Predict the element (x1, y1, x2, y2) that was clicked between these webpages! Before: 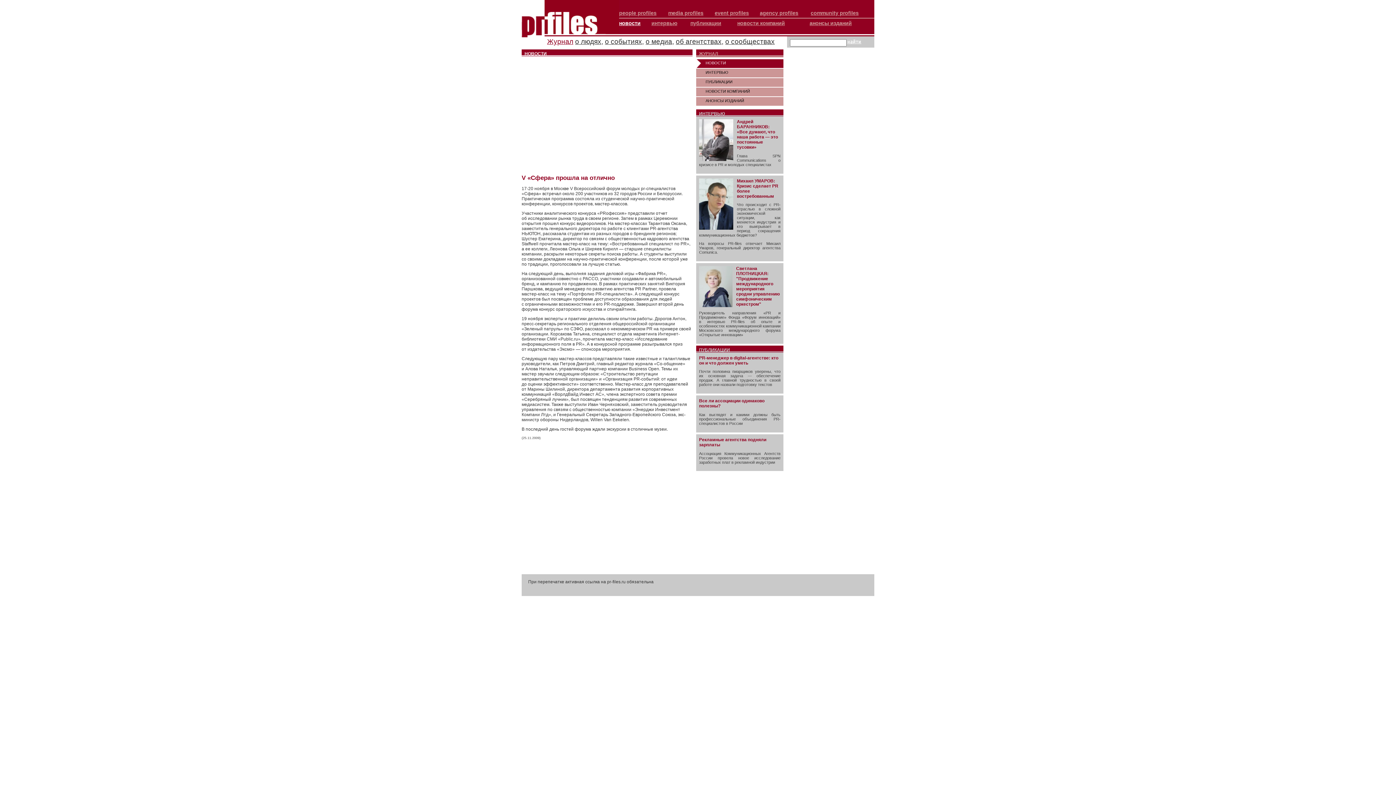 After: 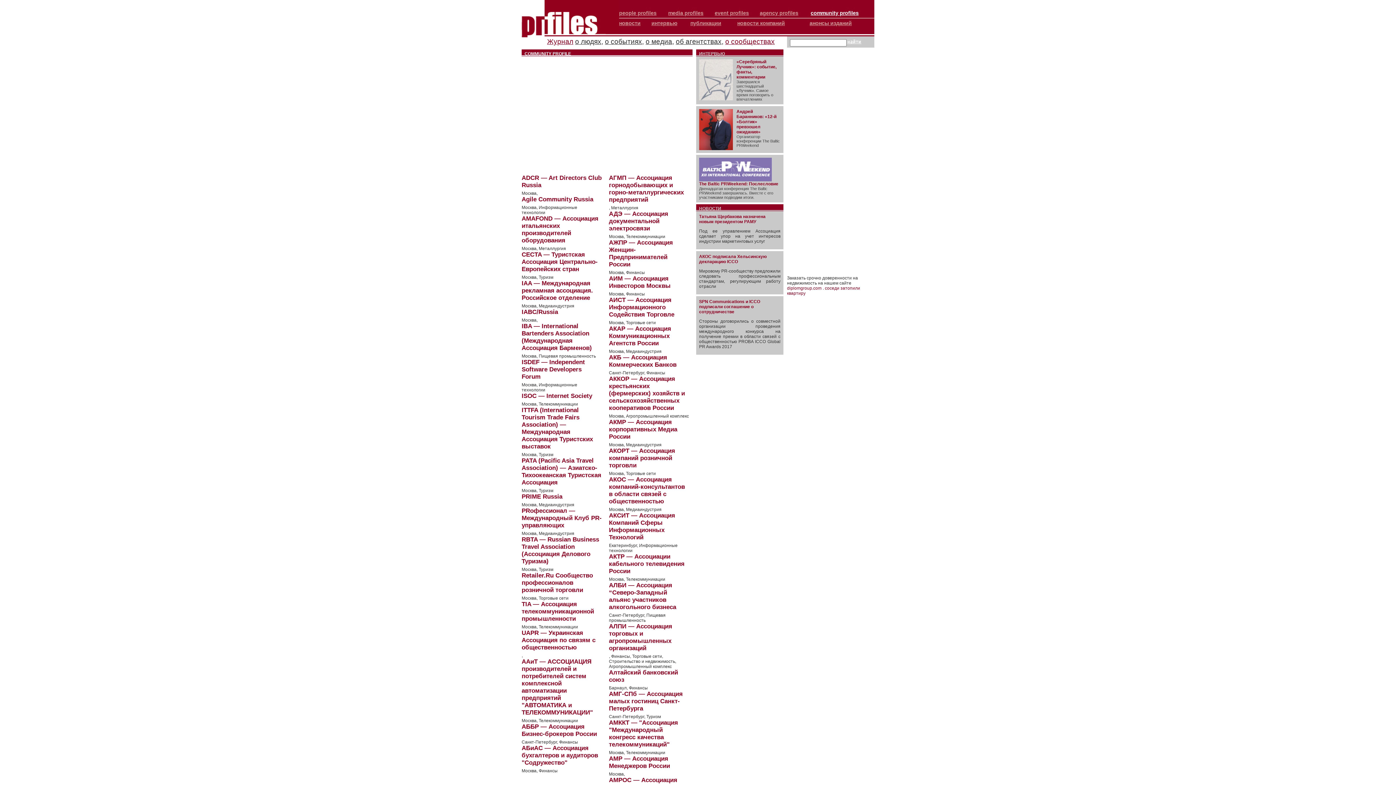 Action: label: community profiles bbox: (810, 10, 858, 16)